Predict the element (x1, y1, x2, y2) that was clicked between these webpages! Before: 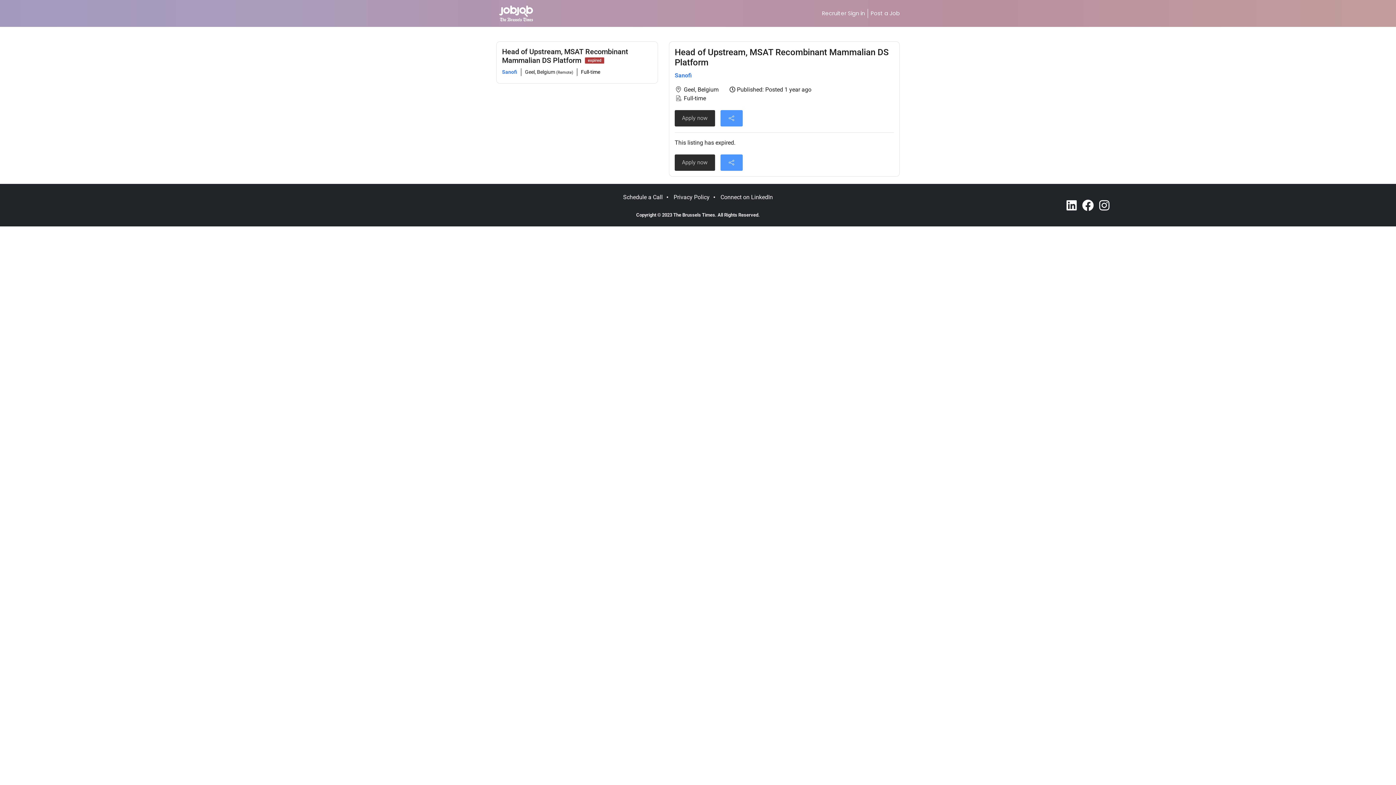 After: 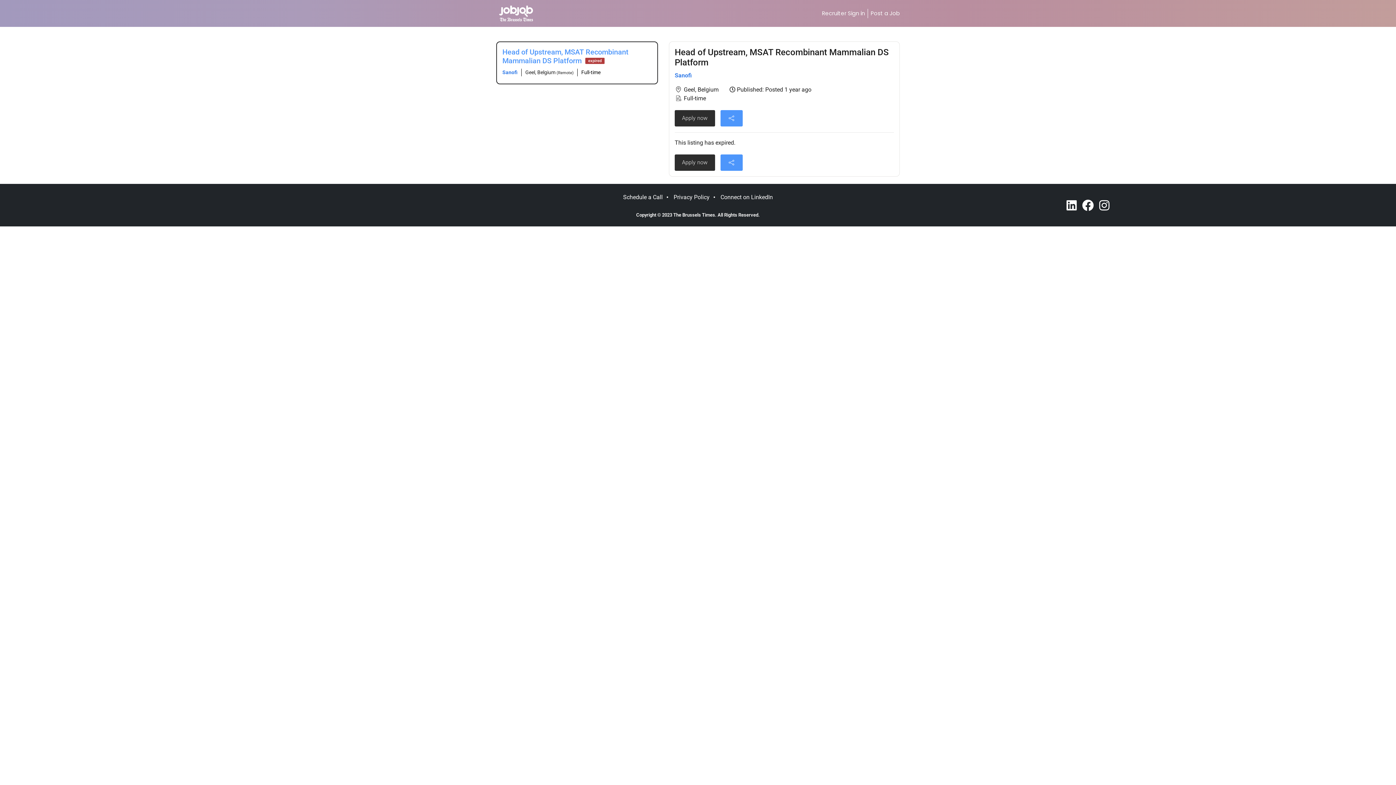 Action: bbox: (502, 47, 652, 64) label: Head of Upstream, MSAT Recombinant Mammalian DS Platform expired